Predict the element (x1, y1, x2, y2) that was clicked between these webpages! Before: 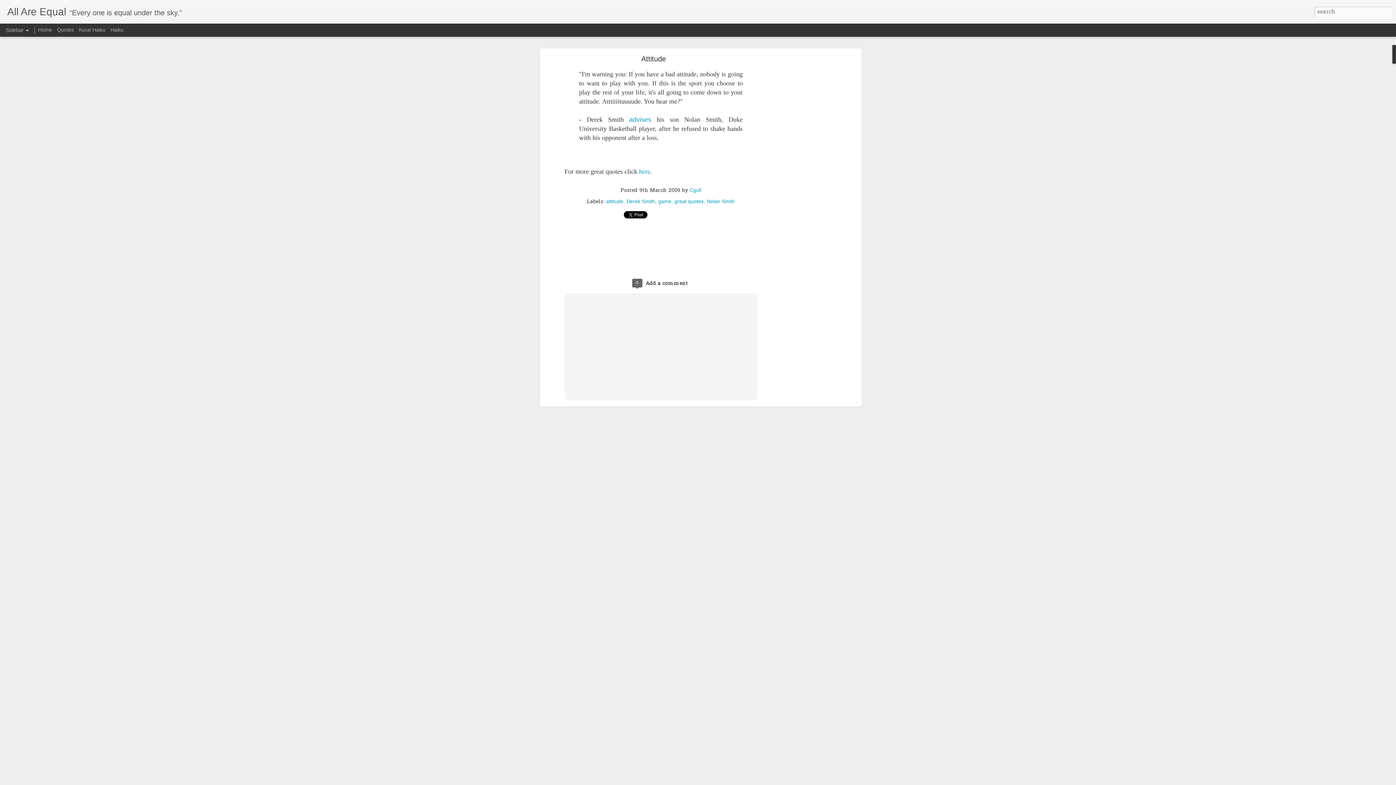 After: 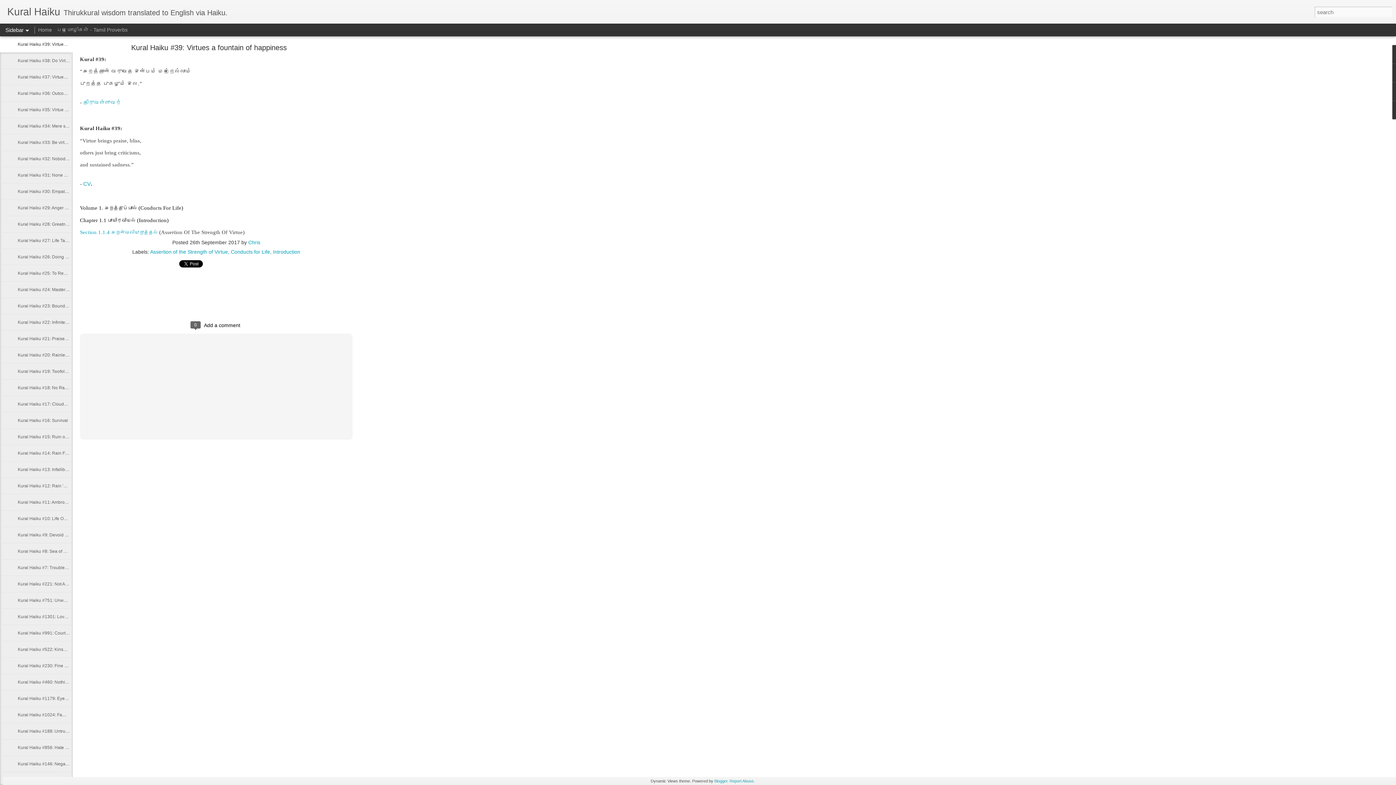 Action: bbox: (78, 26, 105, 32) label: Kural Haiku